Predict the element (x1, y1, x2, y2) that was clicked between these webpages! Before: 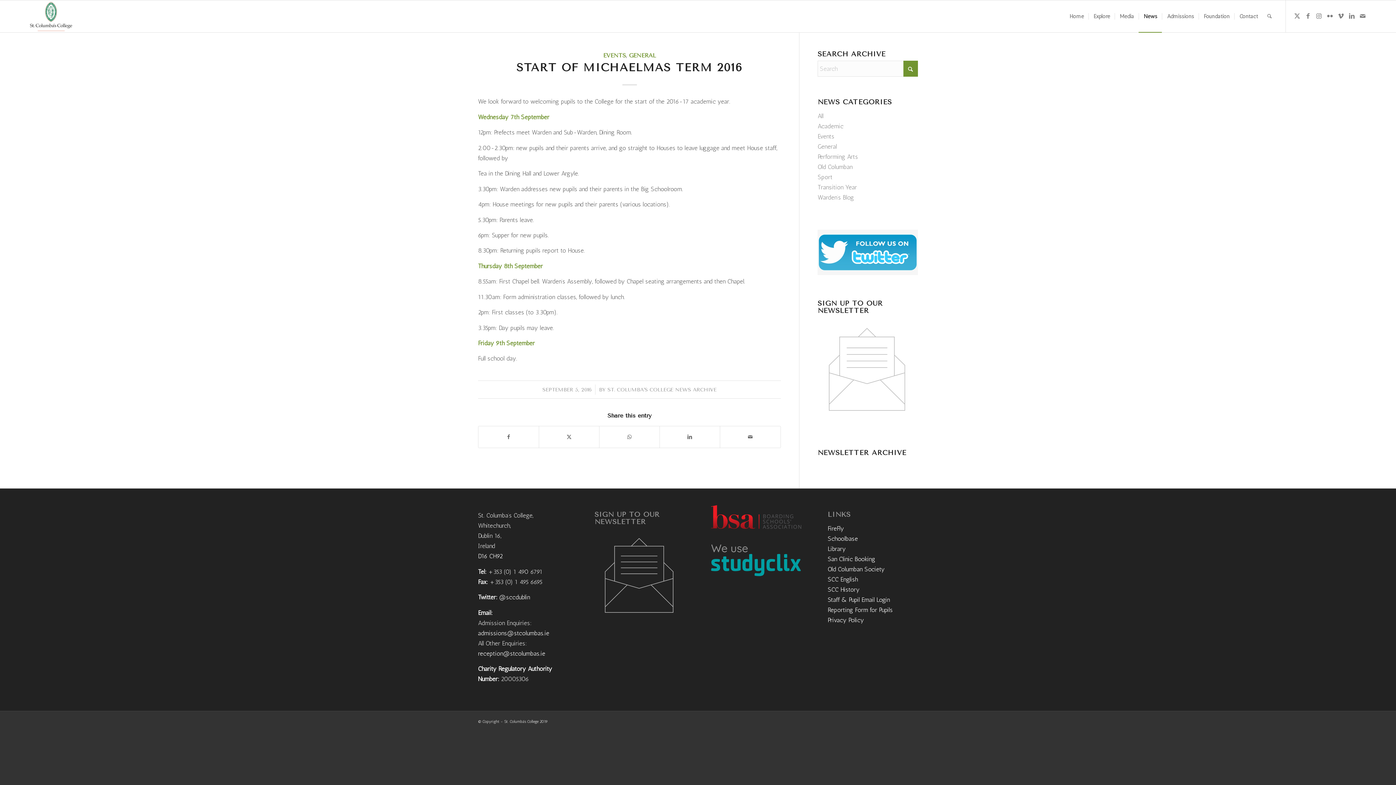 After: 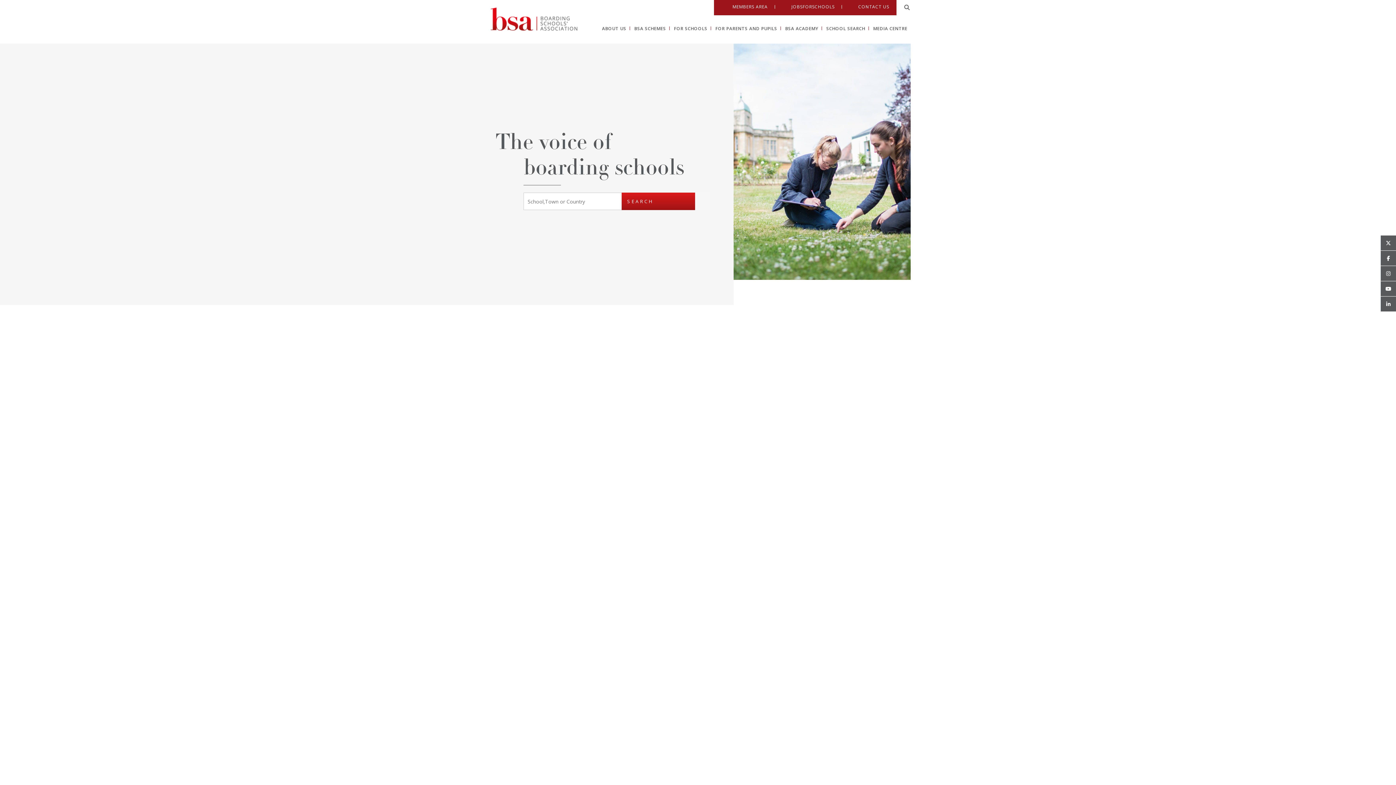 Action: bbox: (711, 523, 801, 530)